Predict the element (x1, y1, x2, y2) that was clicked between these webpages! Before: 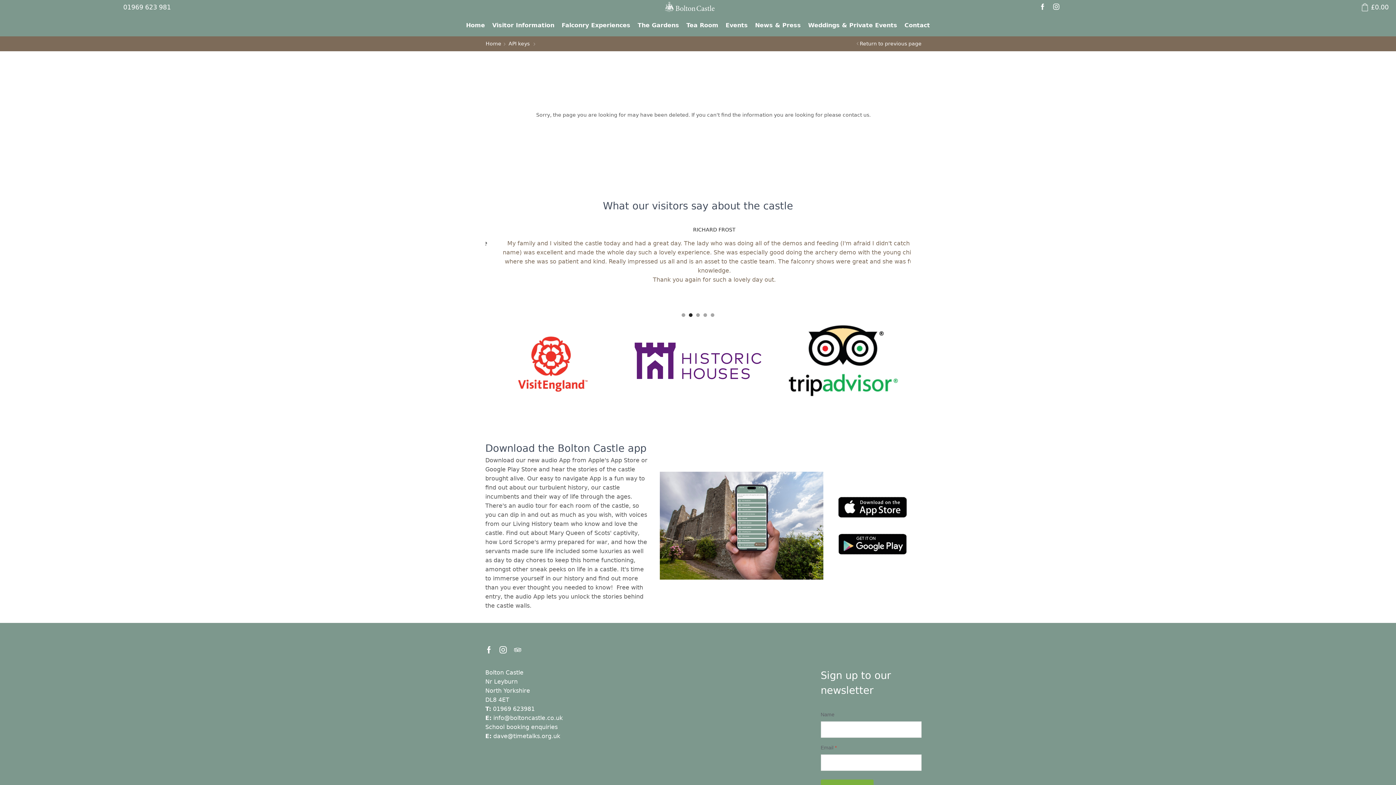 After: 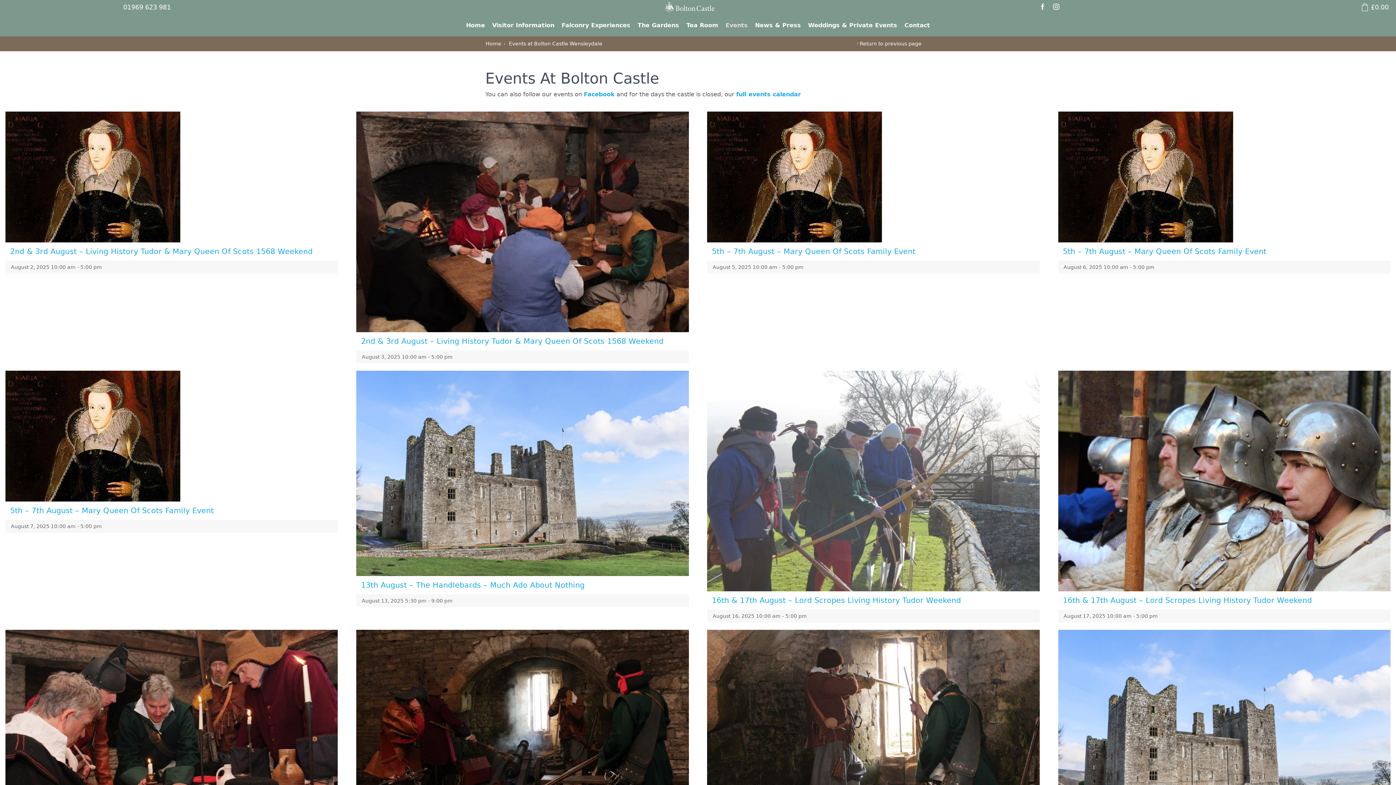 Action: label: Events bbox: (722, 18, 751, 32)